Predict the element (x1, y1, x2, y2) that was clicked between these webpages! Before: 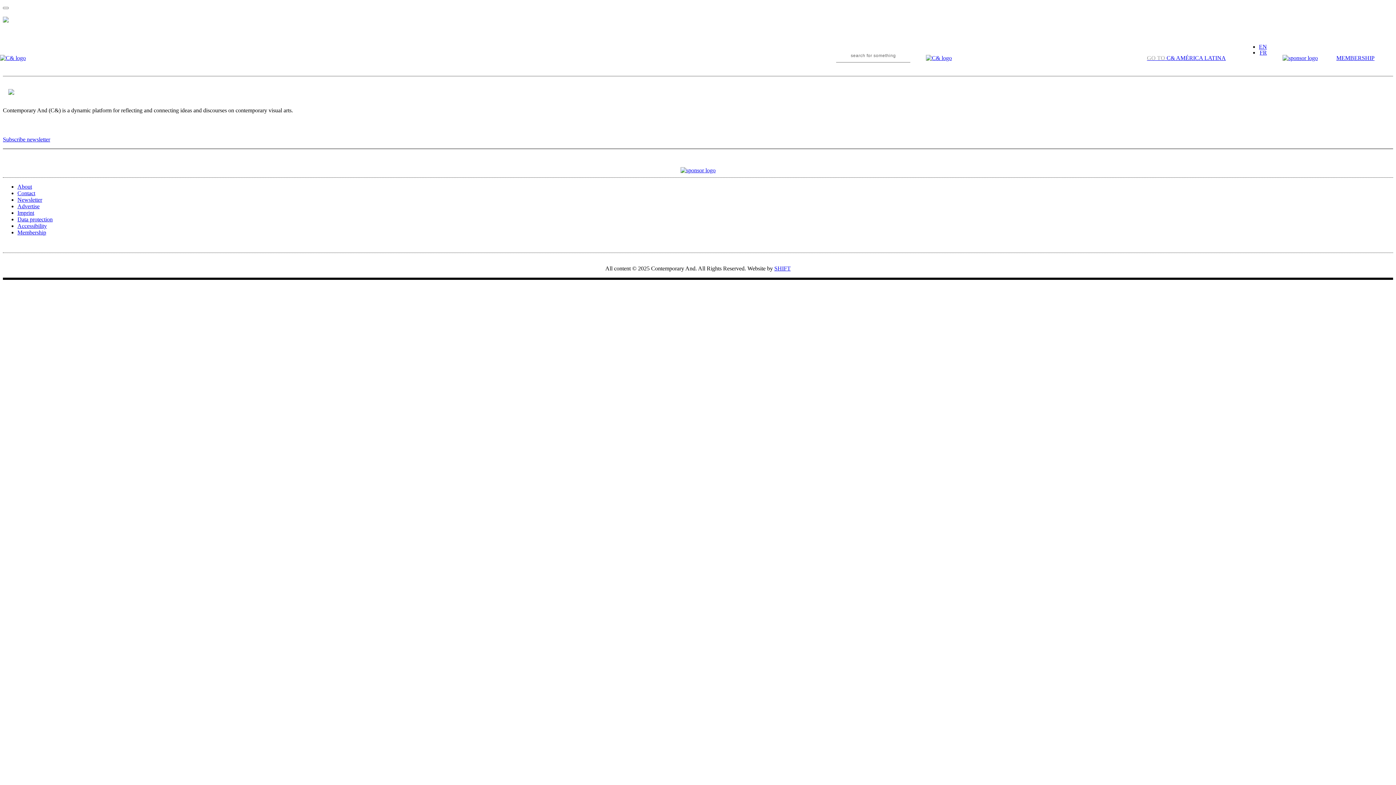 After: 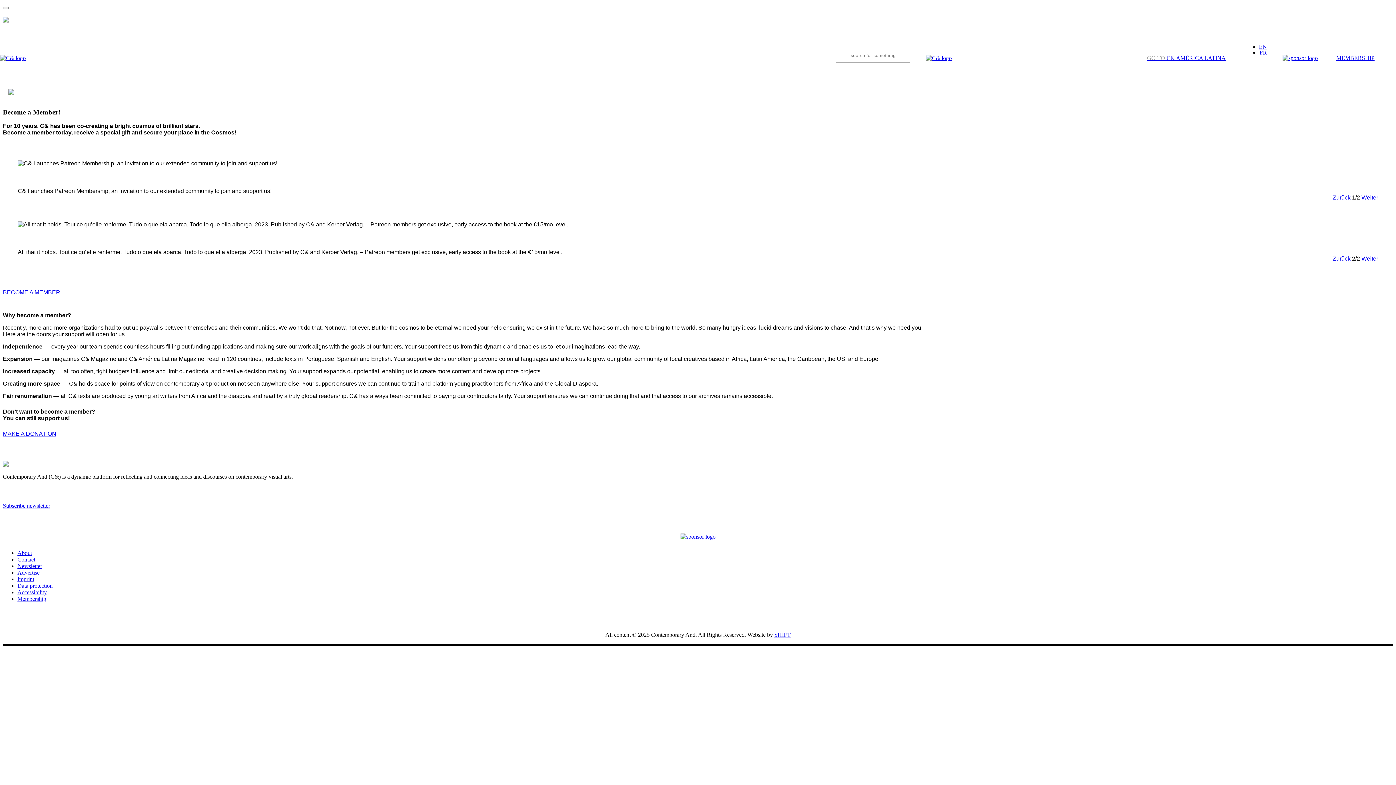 Action: bbox: (1333, 52, 1377, 64) label: MEMBERSHIP